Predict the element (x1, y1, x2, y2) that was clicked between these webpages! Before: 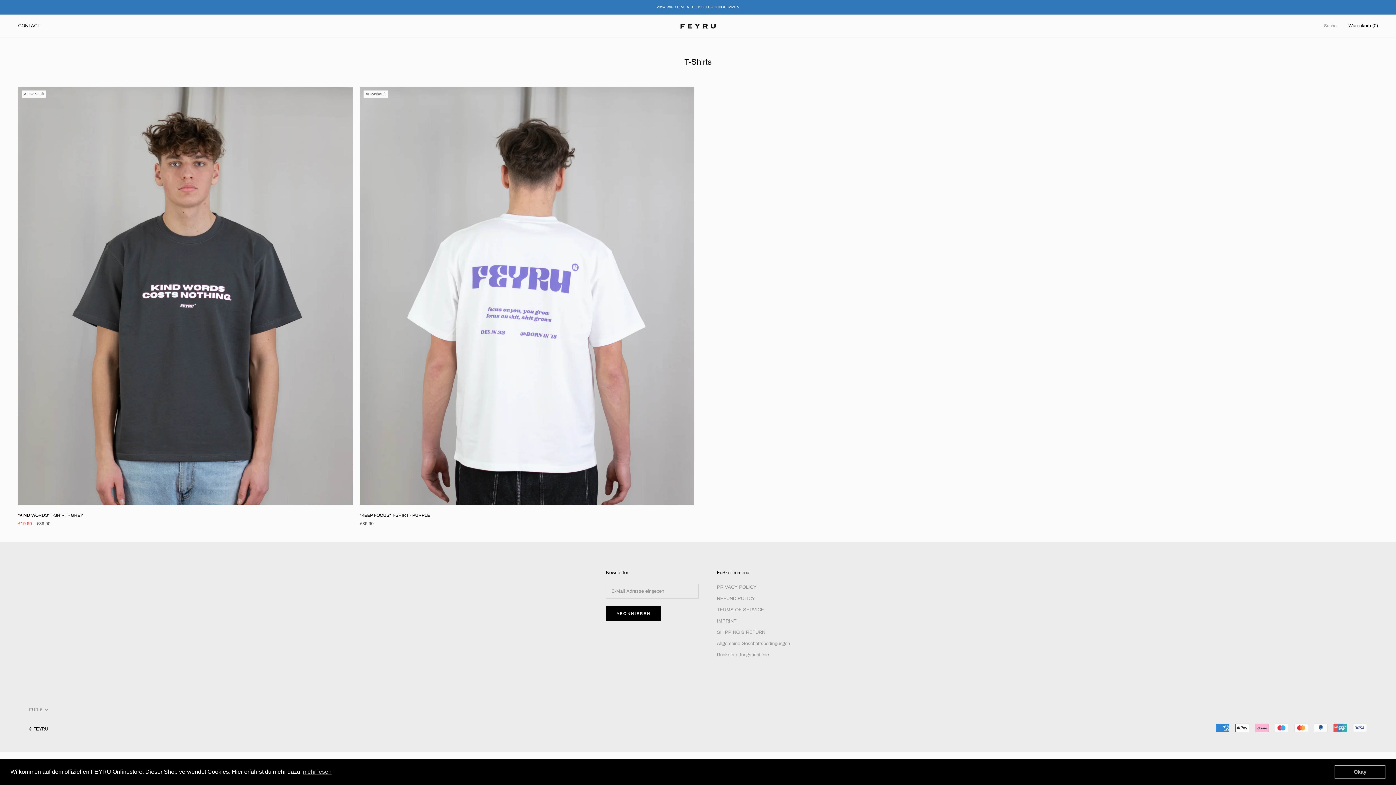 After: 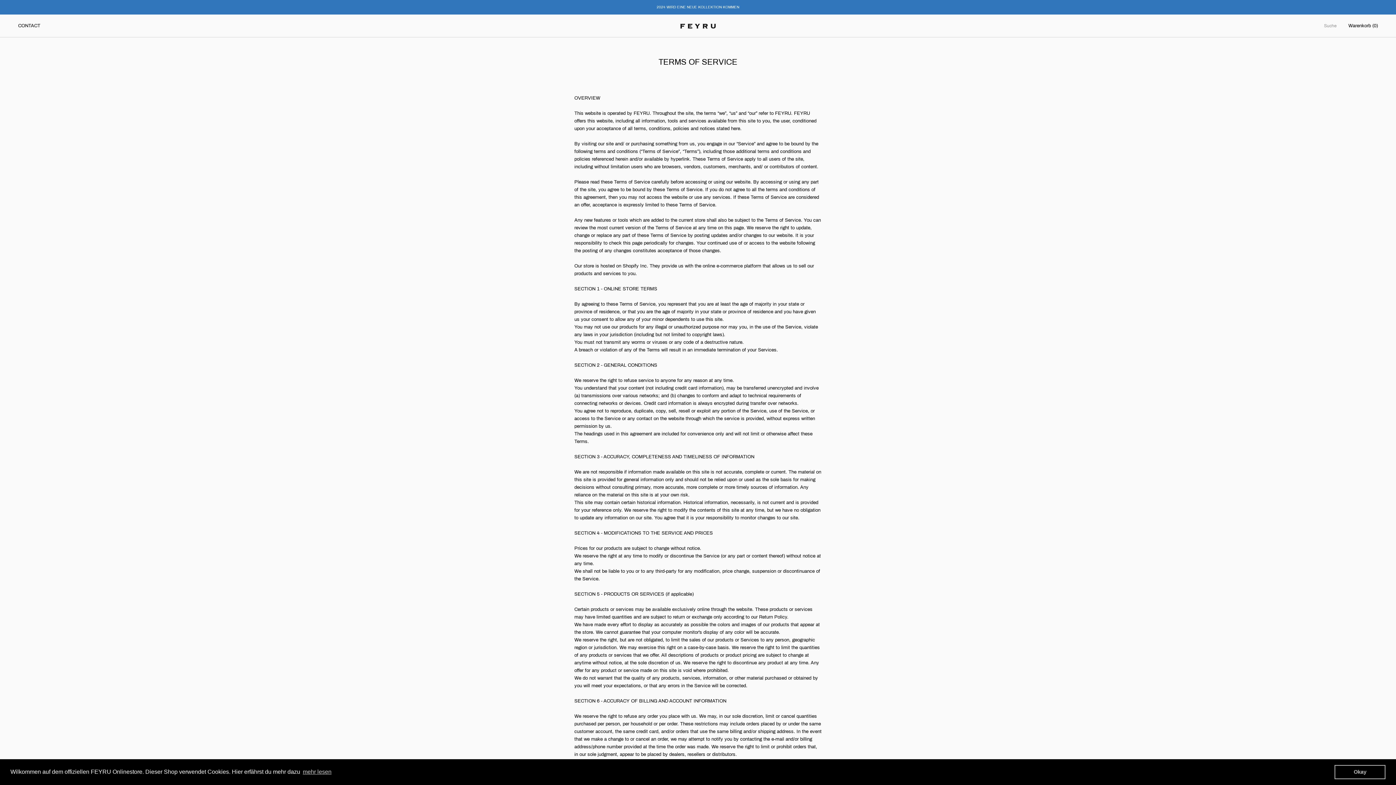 Action: bbox: (717, 606, 790, 613) label: TERMS OF SERVICE